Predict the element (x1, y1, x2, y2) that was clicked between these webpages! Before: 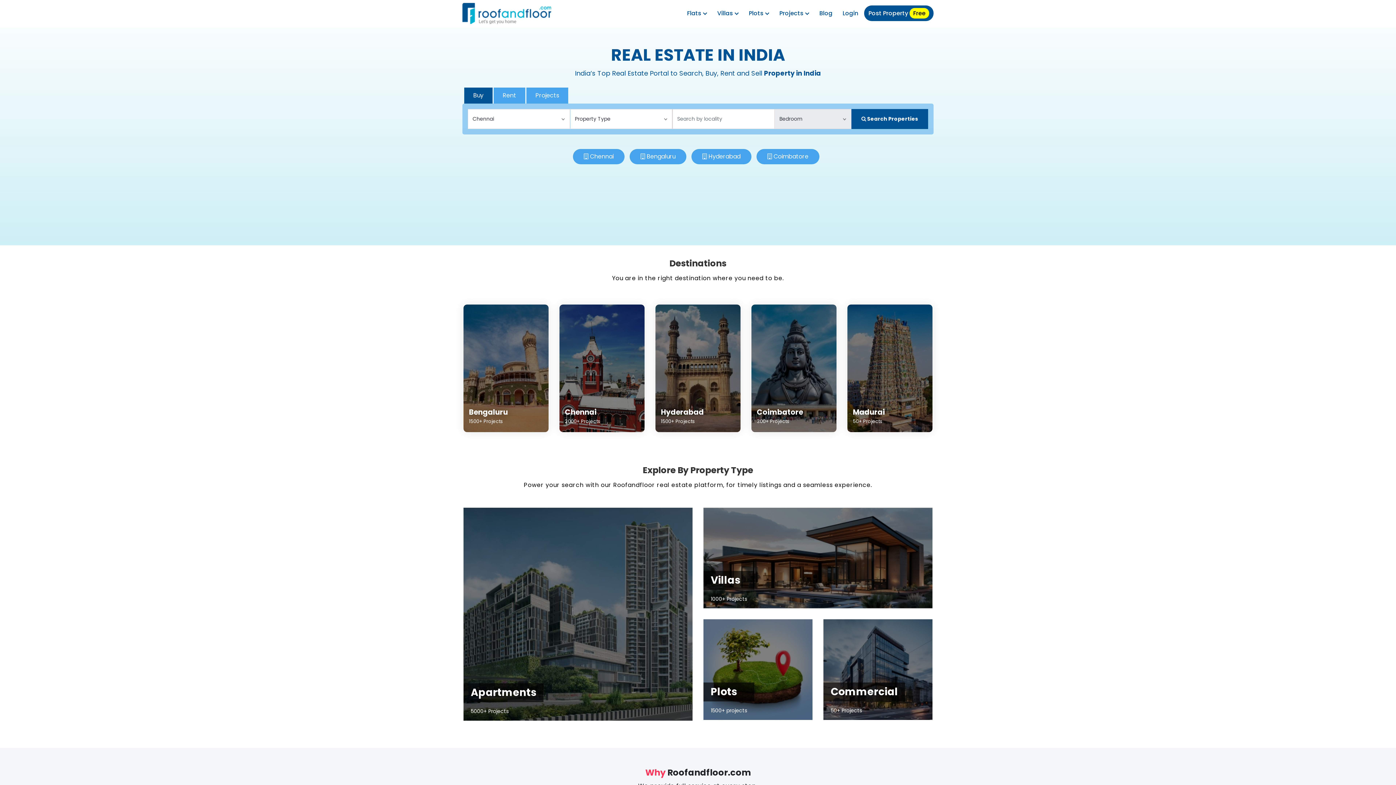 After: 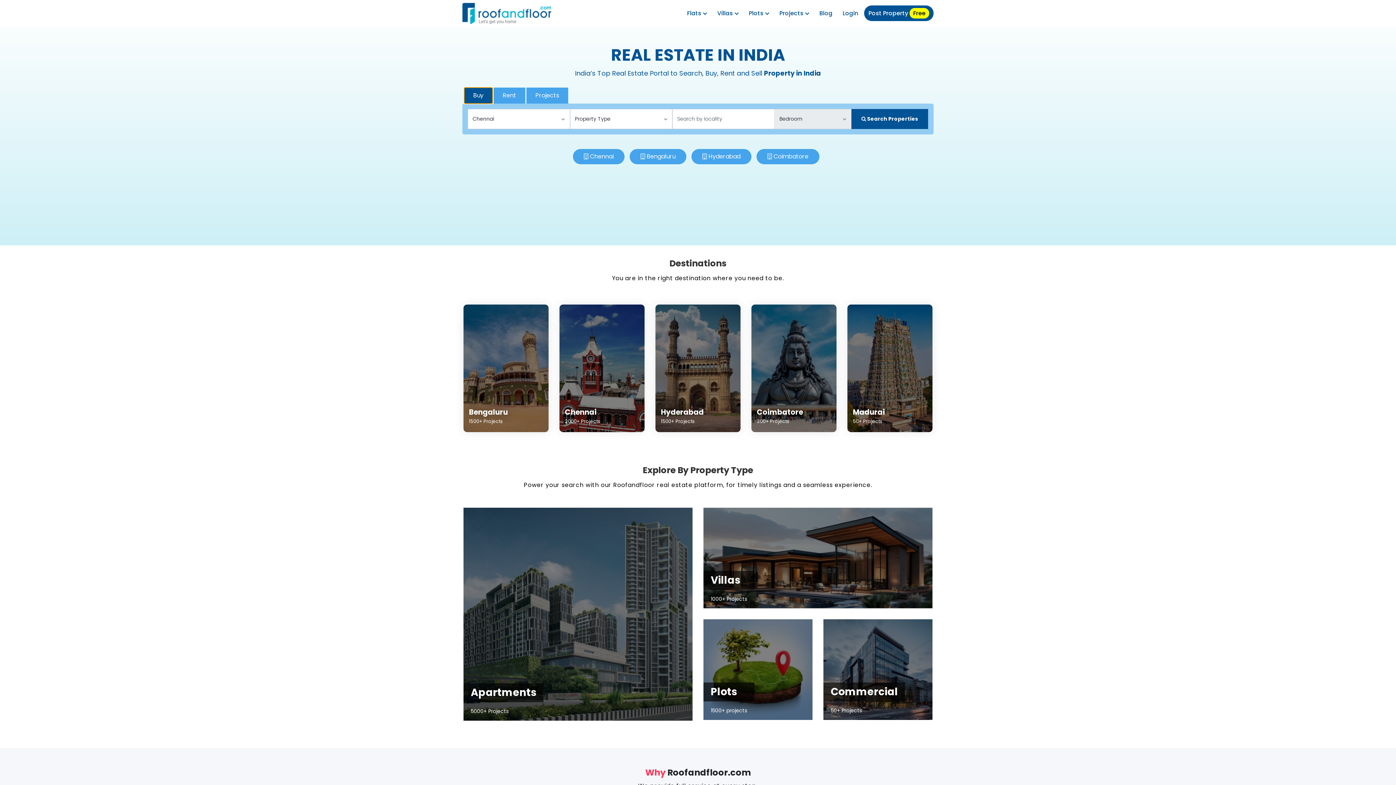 Action: bbox: (464, 87, 492, 103) label: Buy